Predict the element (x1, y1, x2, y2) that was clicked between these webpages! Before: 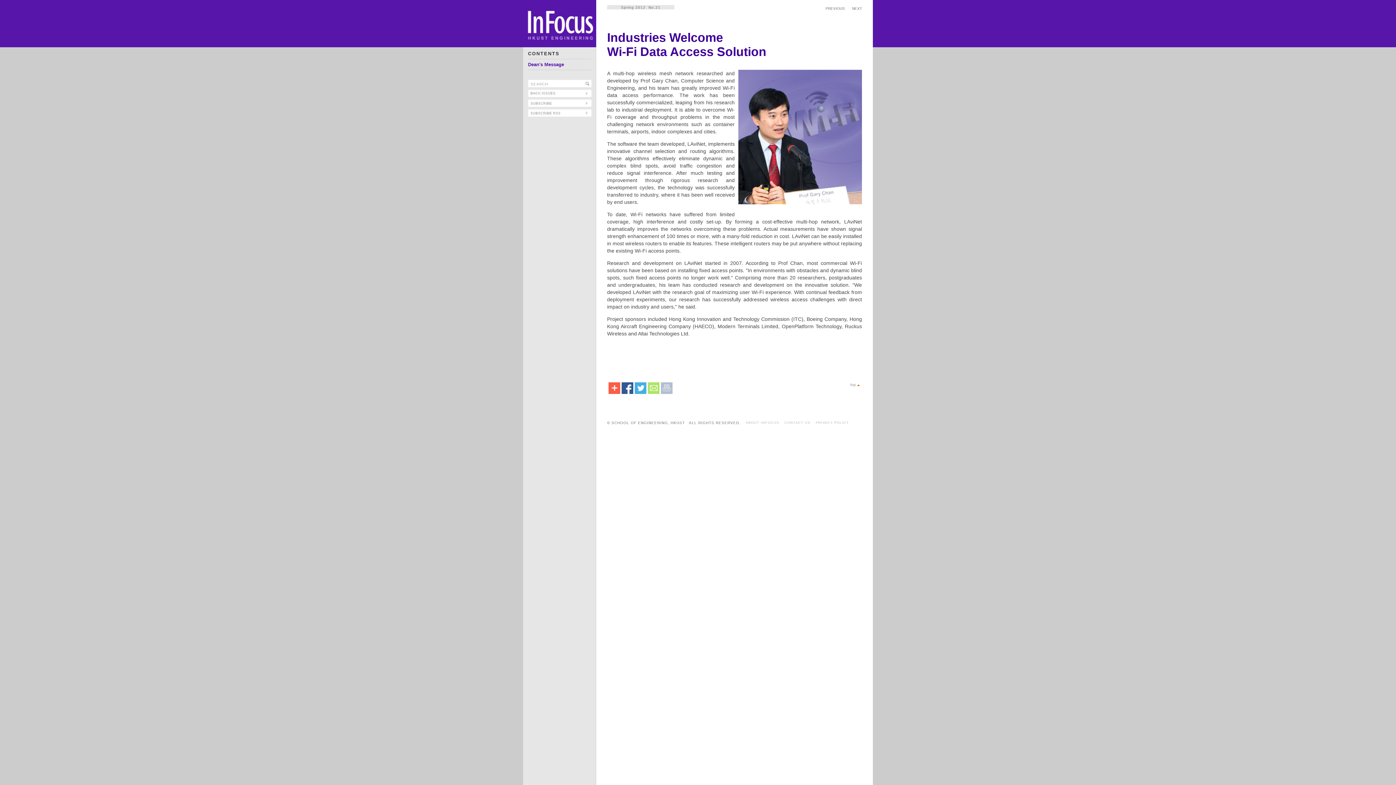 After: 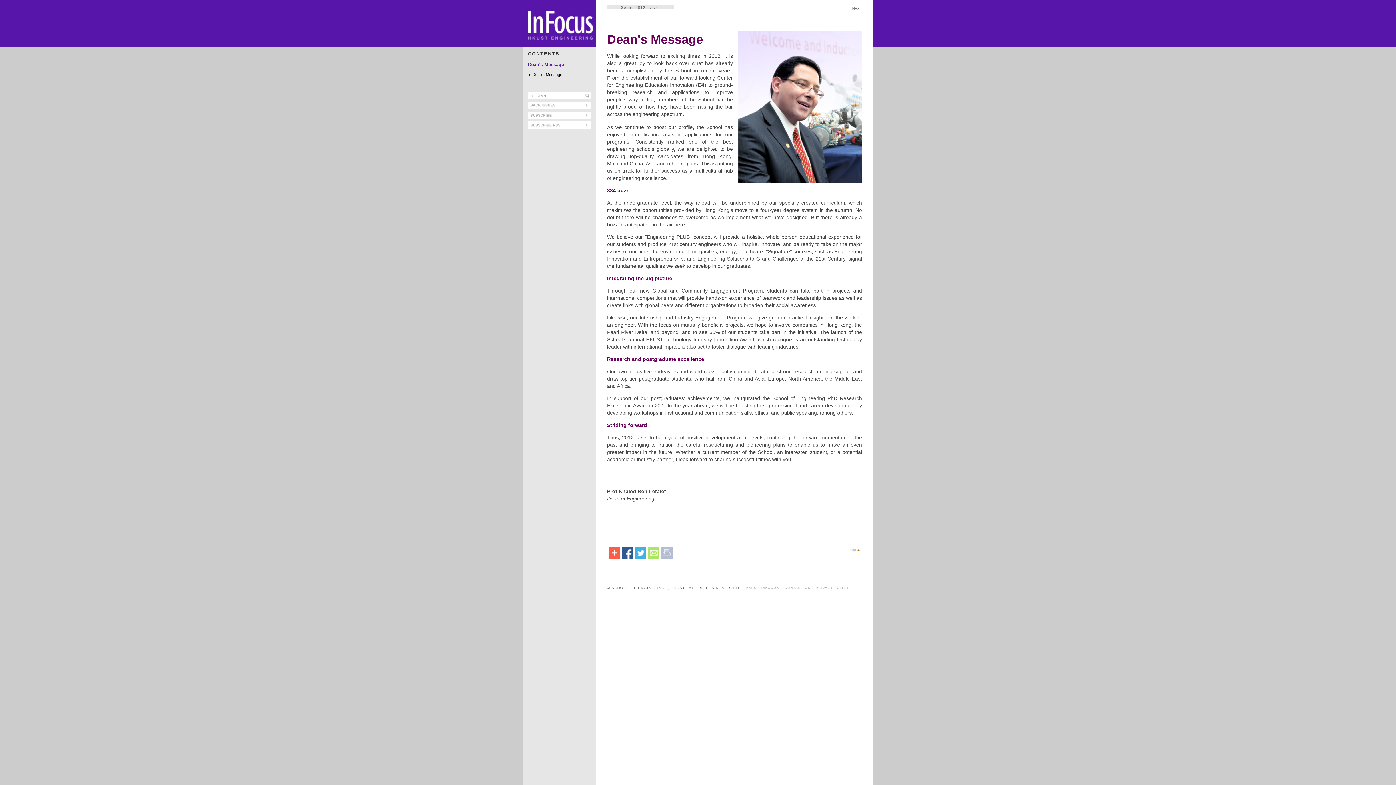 Action: bbox: (528, 61, 564, 67) label: Dean's Message